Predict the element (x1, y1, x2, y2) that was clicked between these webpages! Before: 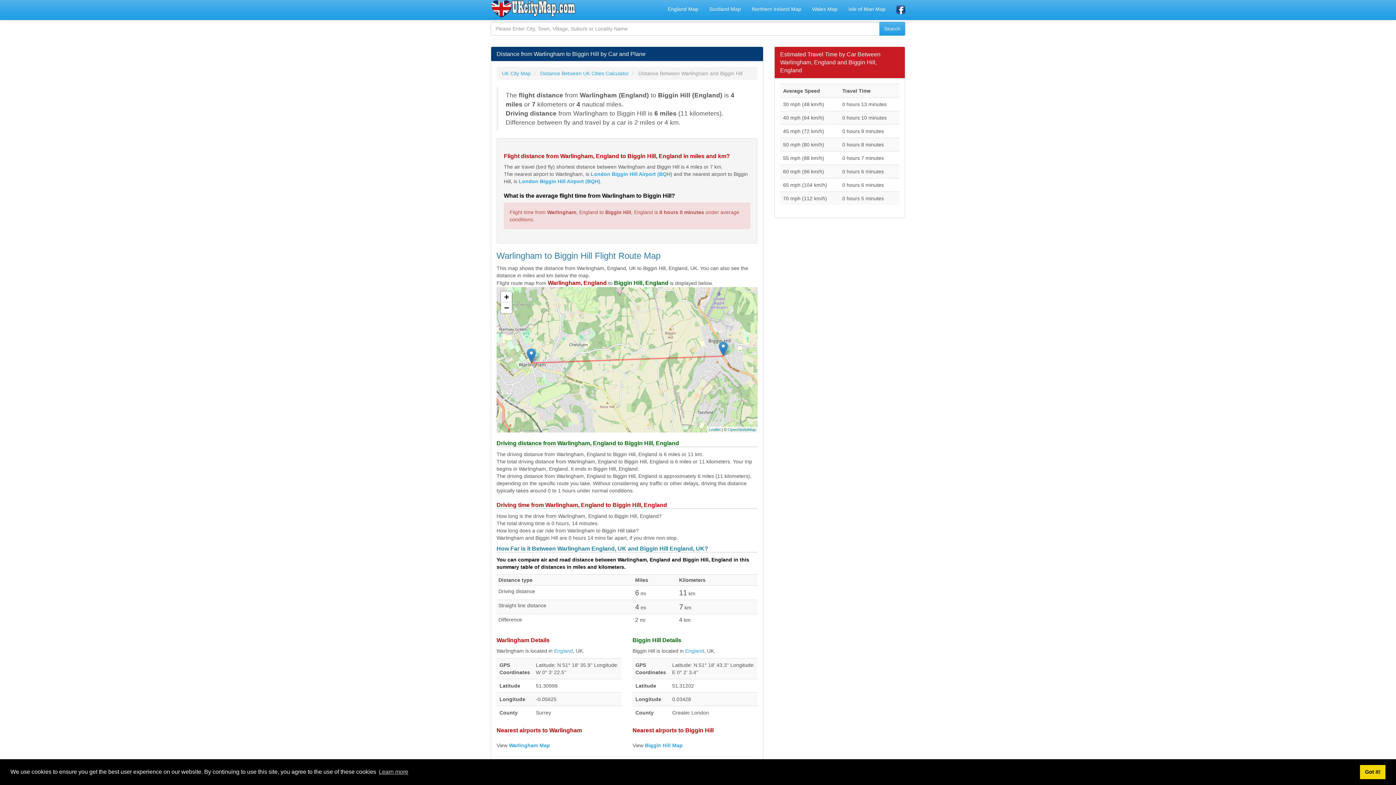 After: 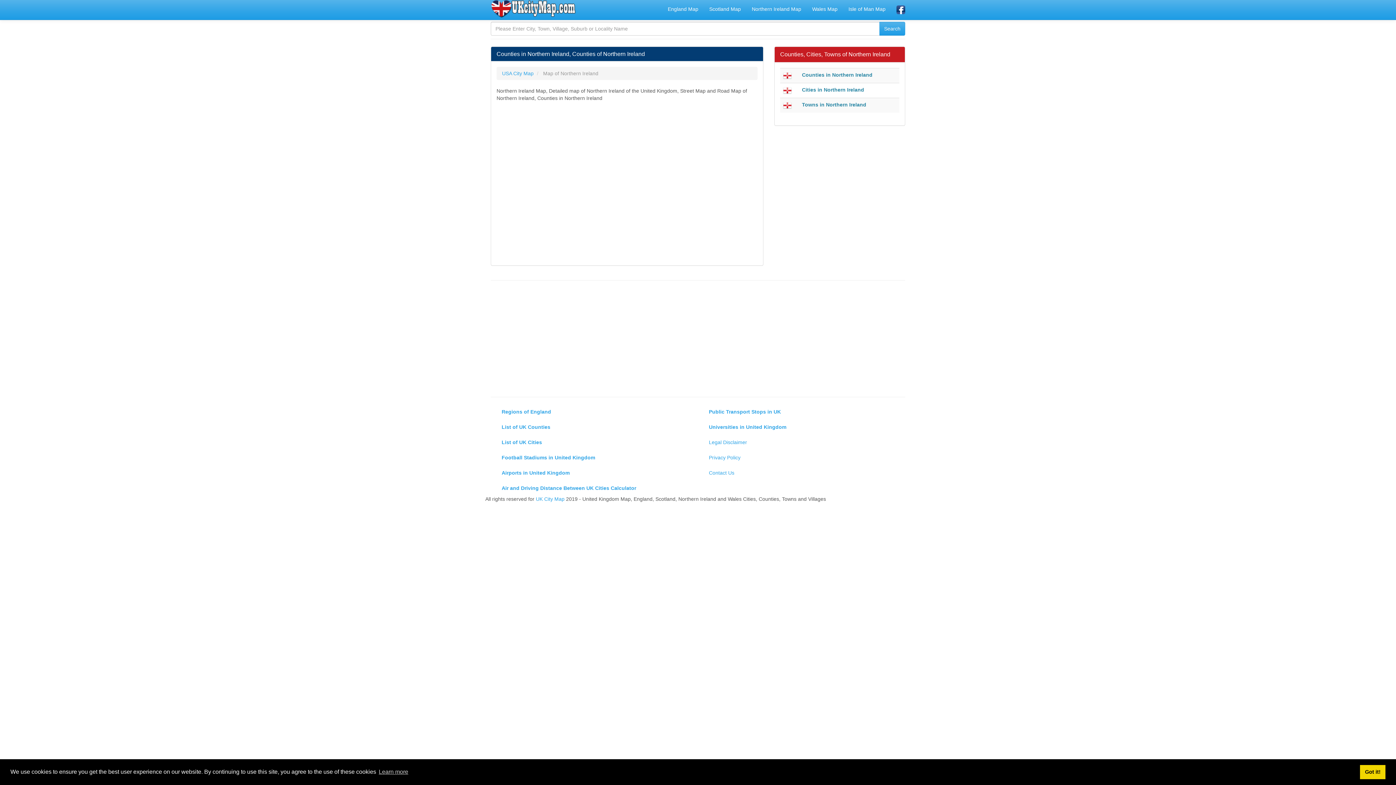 Action: bbox: (746, 0, 806, 18) label: Northern Ireland Map